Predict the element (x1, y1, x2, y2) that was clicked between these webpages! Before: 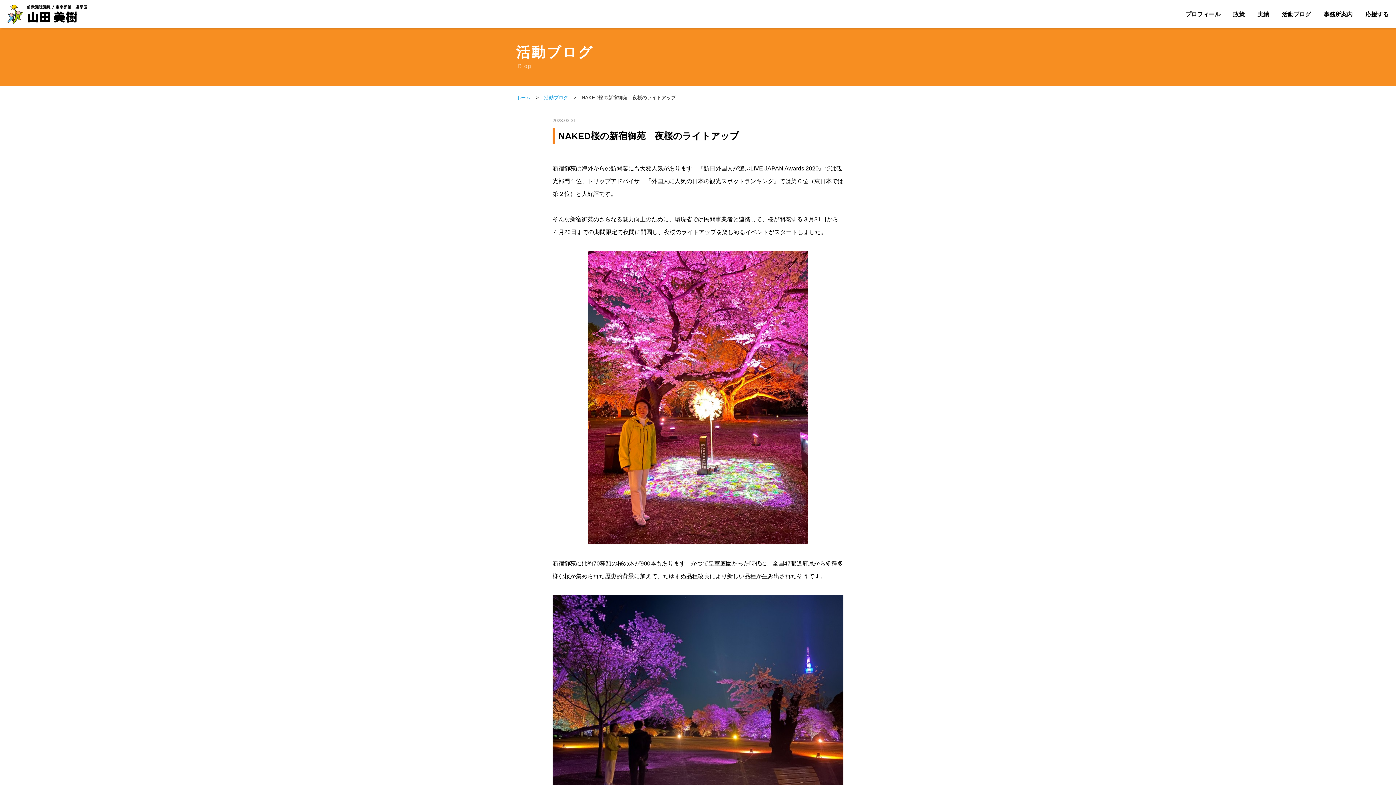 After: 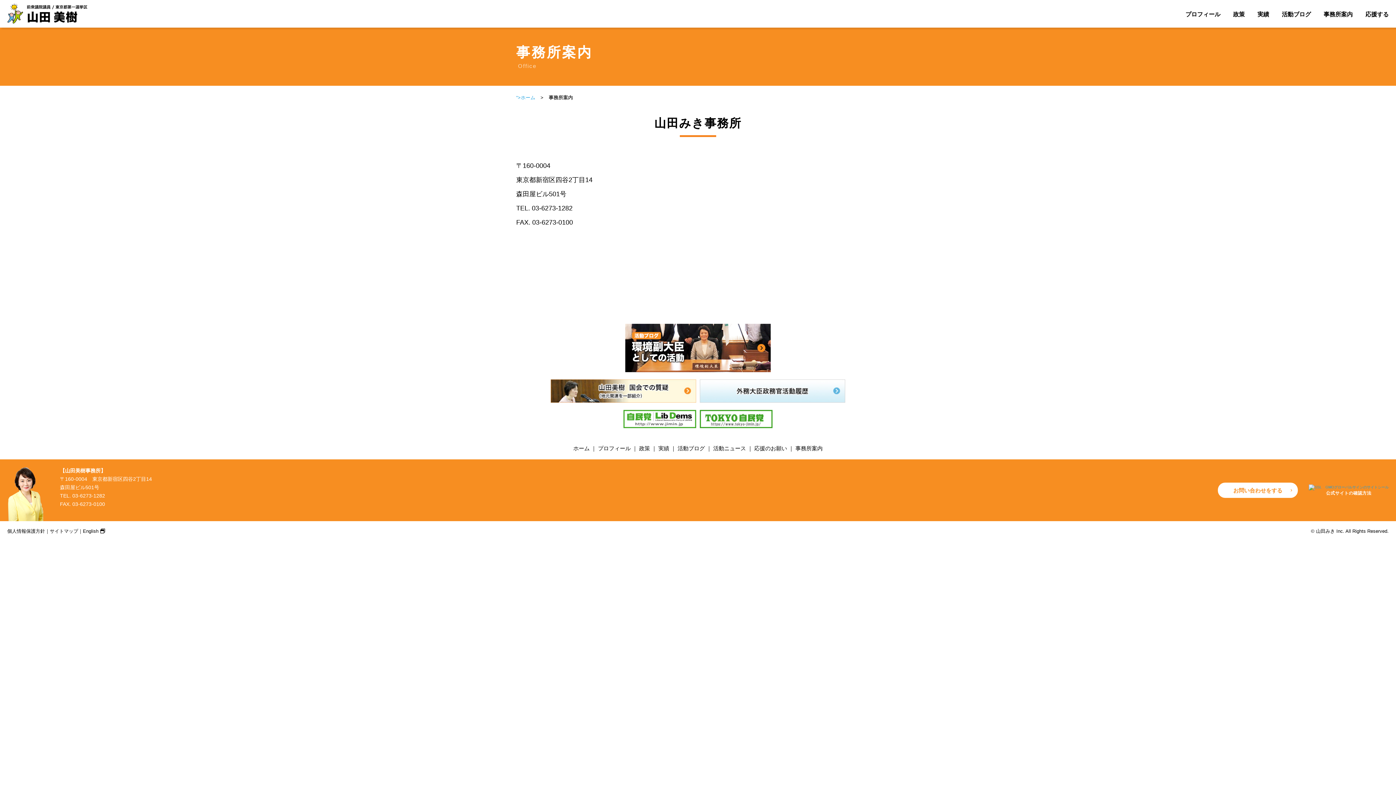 Action: bbox: (1324, 11, 1353, 17) label: 事務所案内